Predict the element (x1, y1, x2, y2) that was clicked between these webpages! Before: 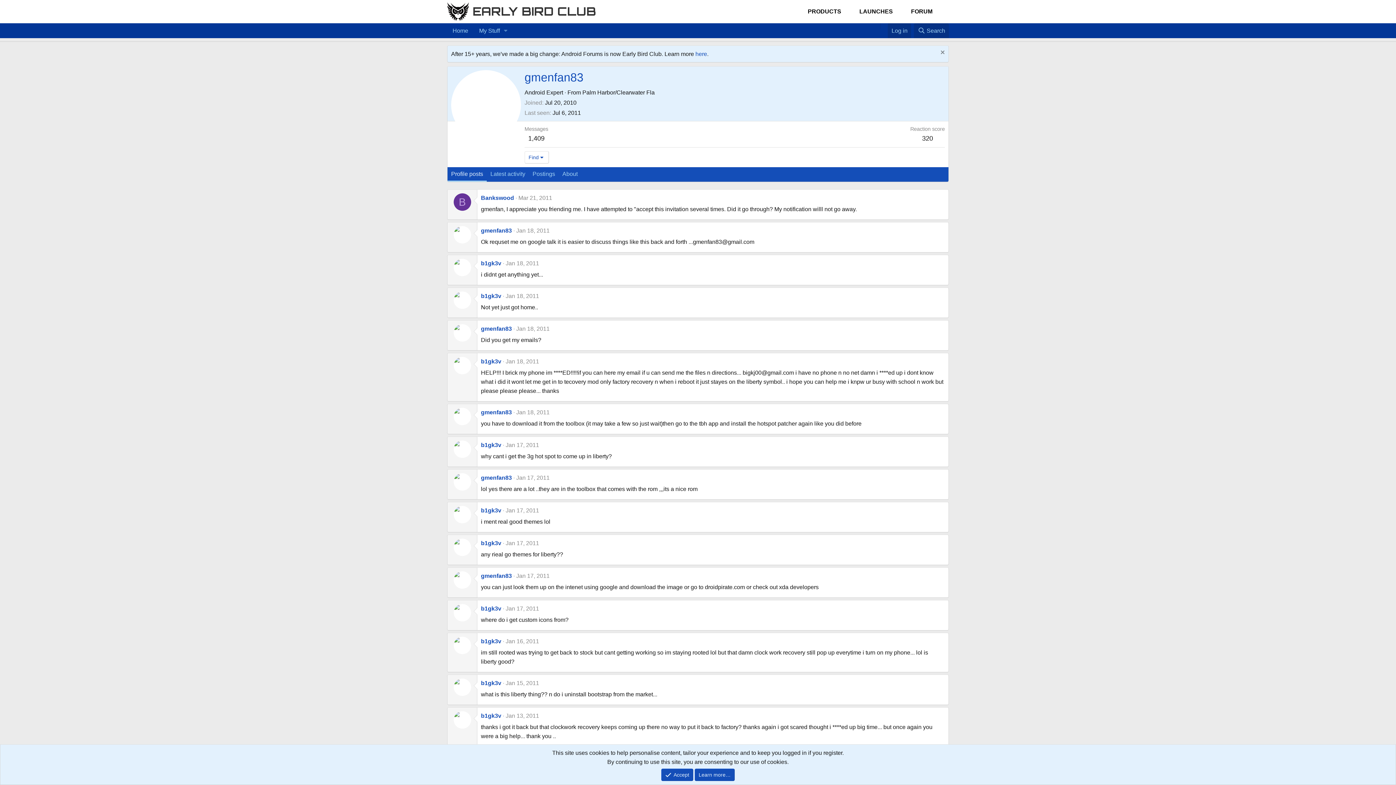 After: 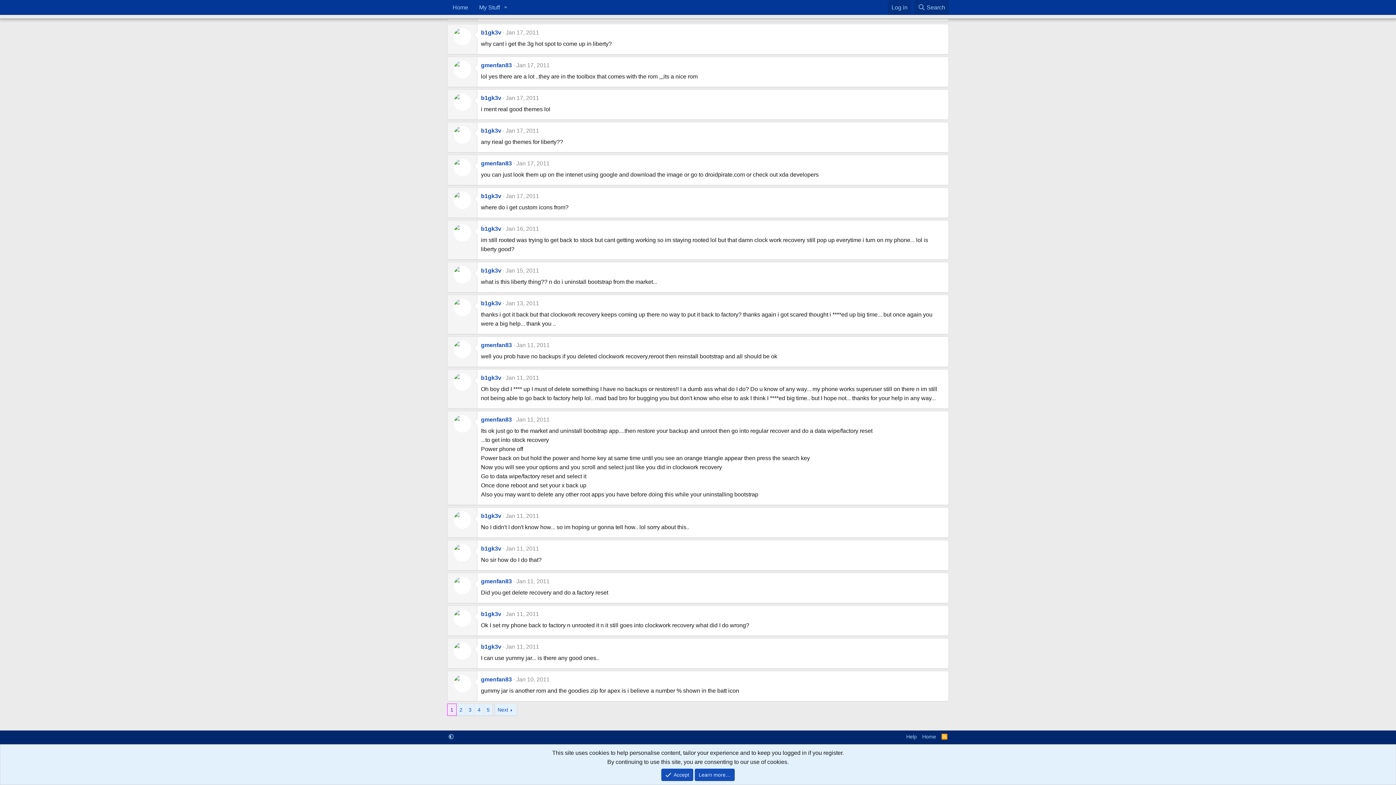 Action: label: Jan 17, 2011 bbox: (505, 507, 539, 513)